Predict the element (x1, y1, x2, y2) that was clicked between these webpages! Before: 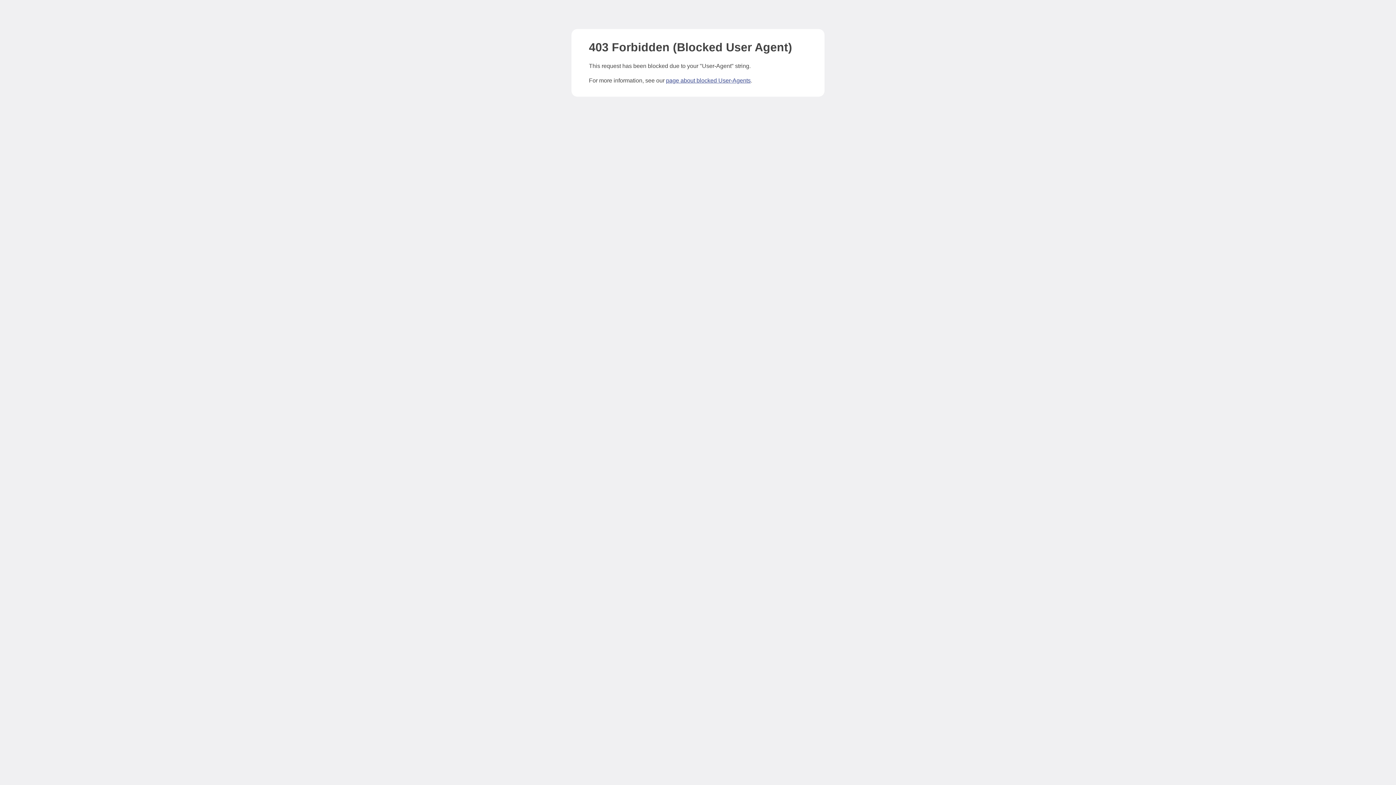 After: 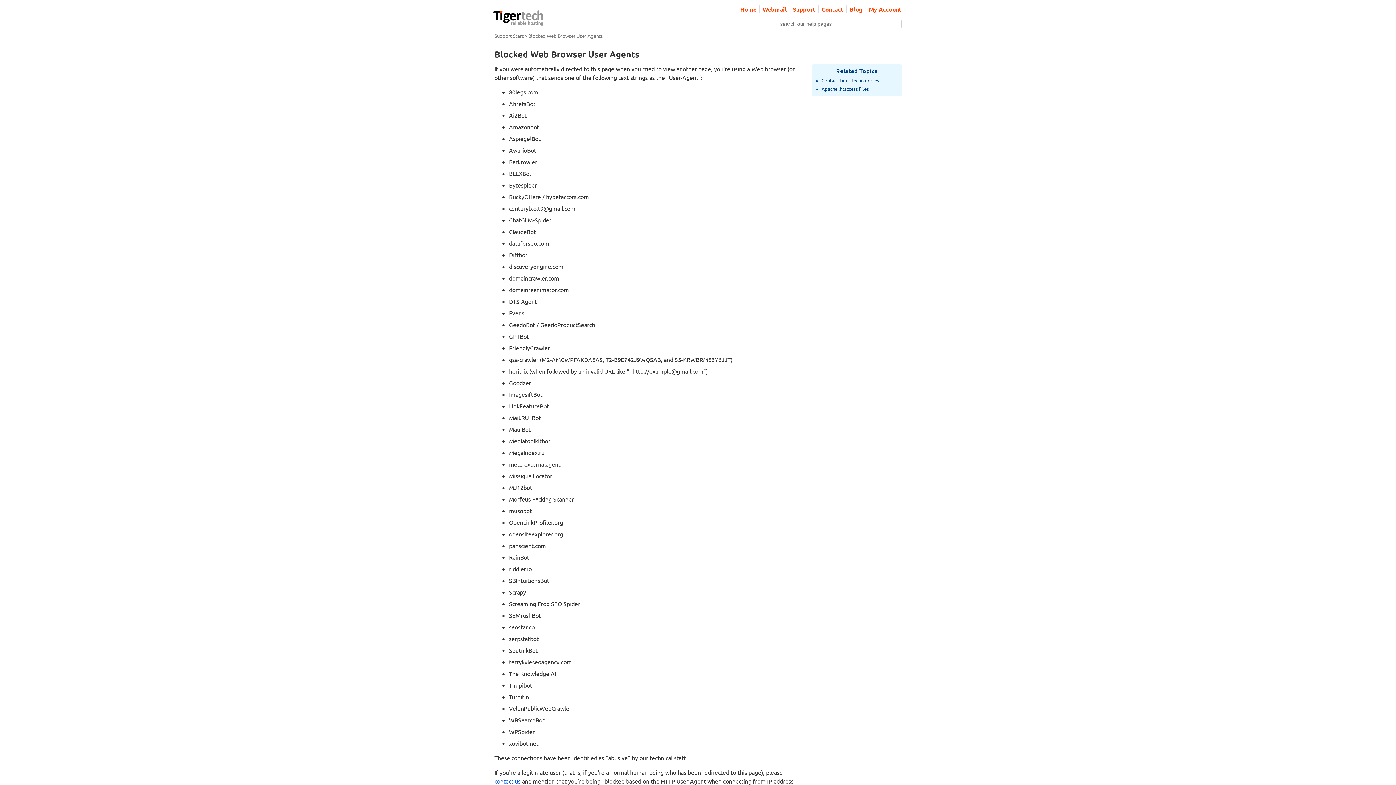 Action: label: page about blocked User-Agents bbox: (666, 77, 750, 83)